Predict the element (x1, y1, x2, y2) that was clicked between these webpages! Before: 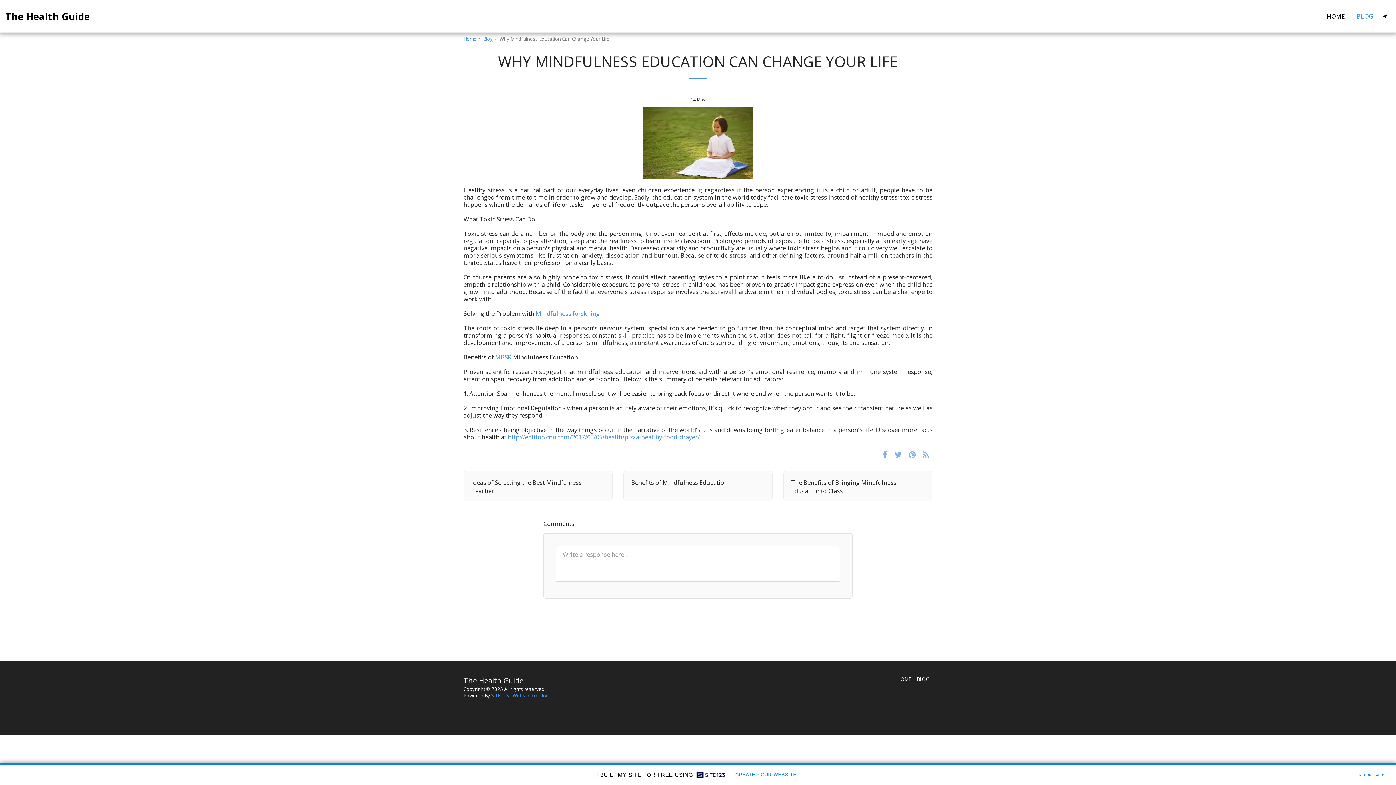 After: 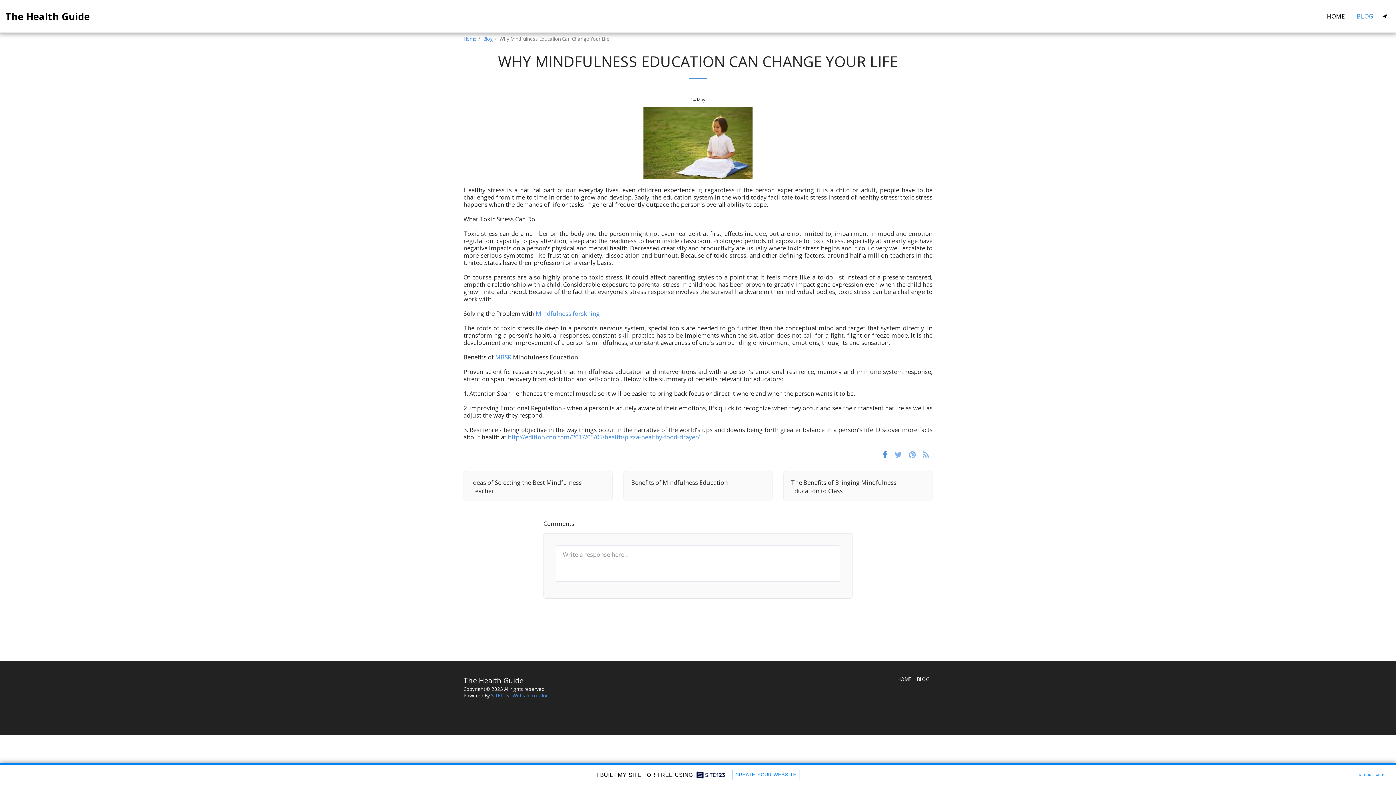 Action: bbox: (878, 448, 891, 460) label:  